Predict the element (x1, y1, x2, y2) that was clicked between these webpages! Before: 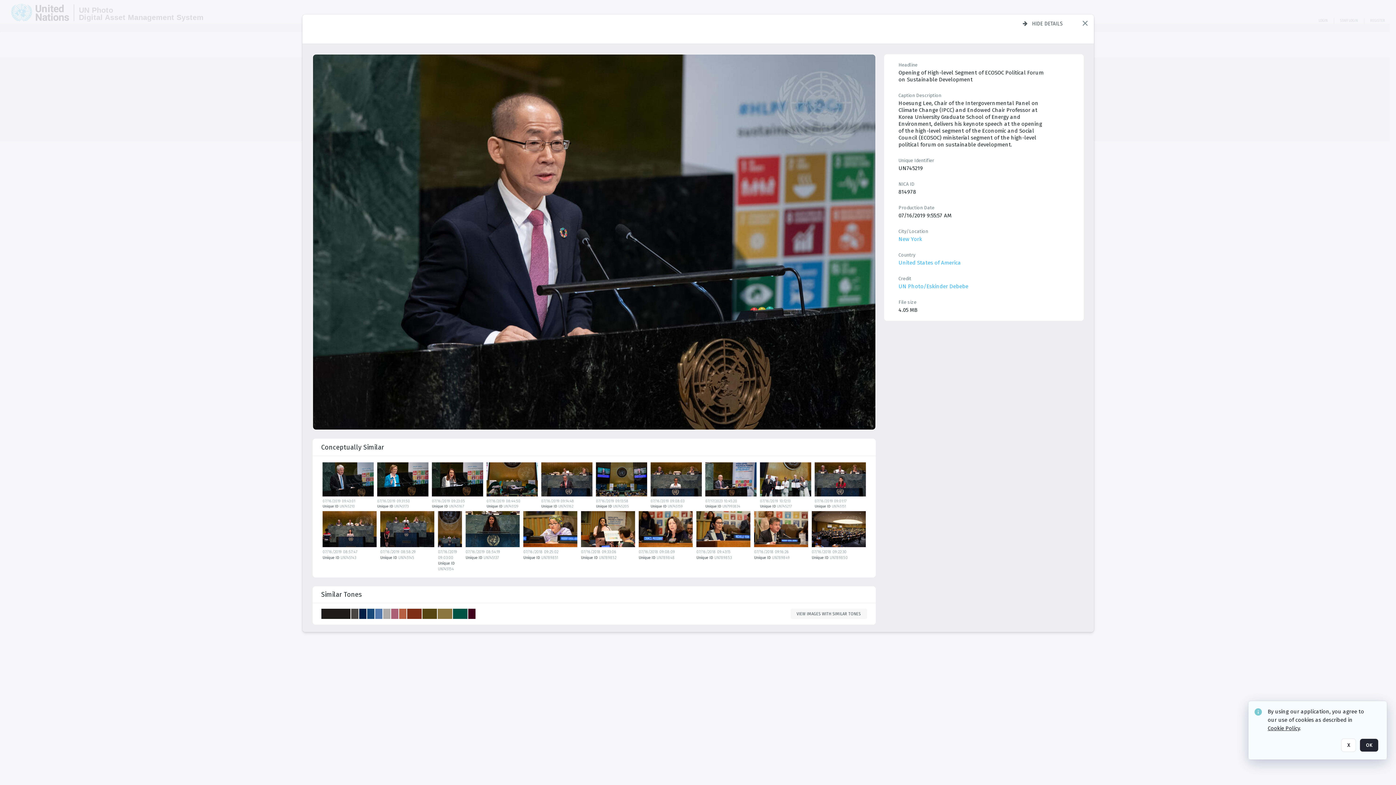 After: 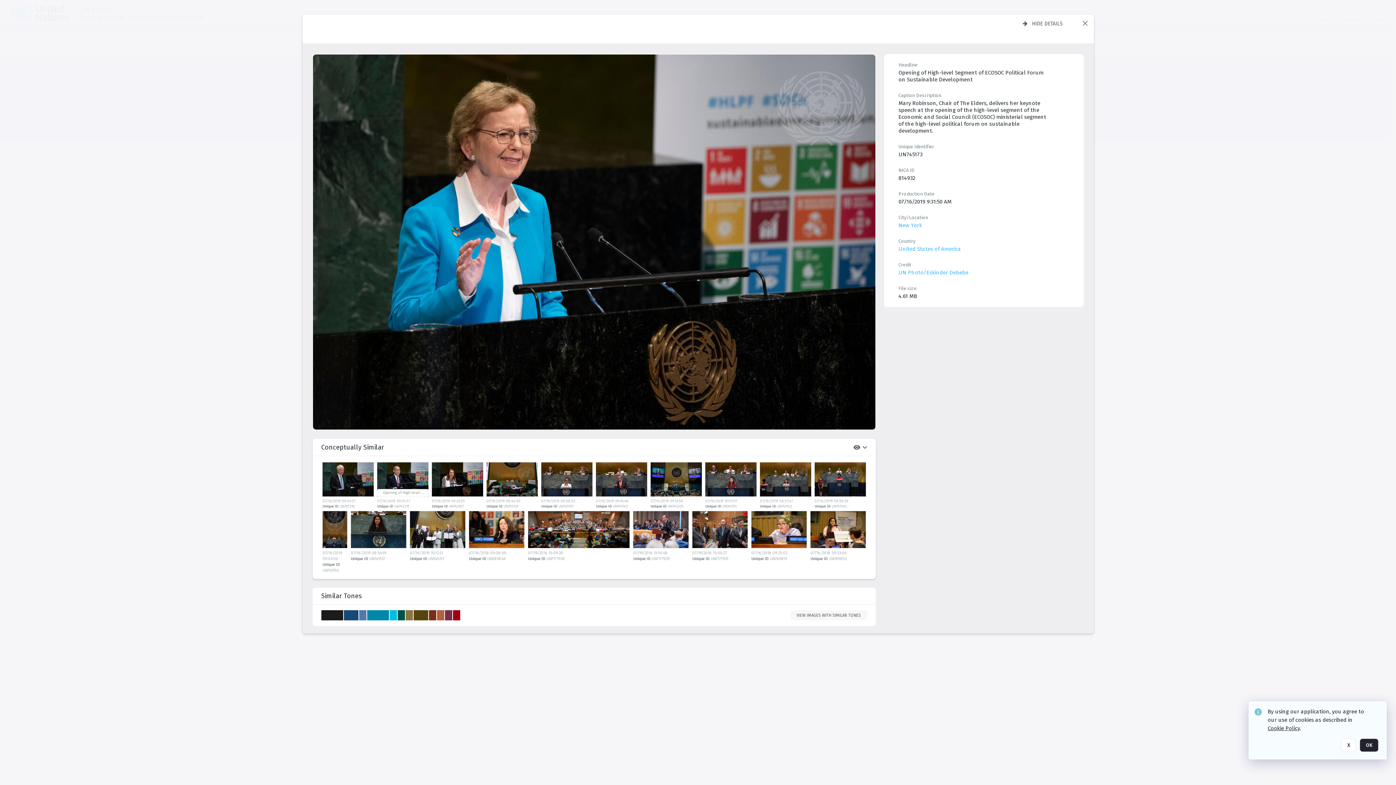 Action: bbox: (377, 462, 430, 499) label: details